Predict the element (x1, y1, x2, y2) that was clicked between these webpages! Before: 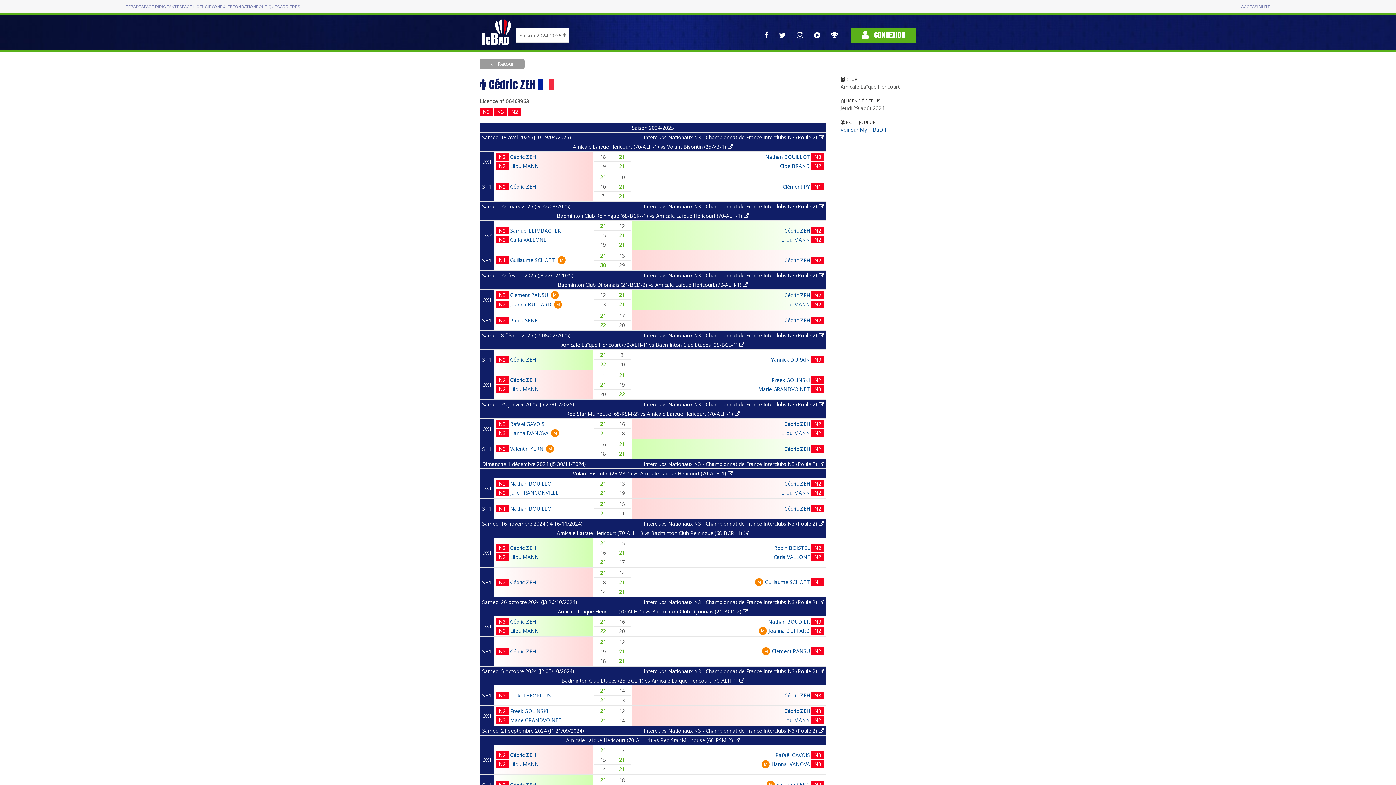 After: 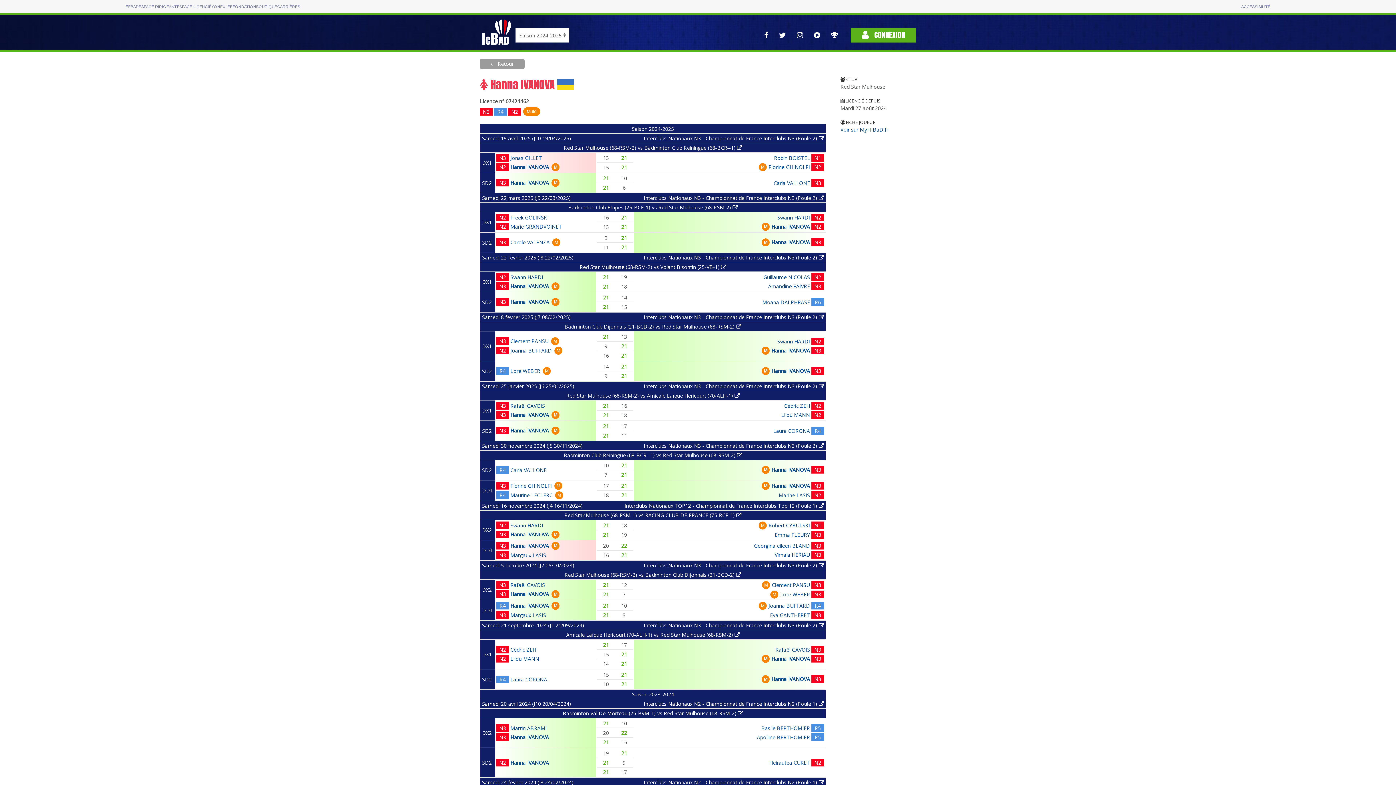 Action: bbox: (510, 429, 548, 436) label: Hanna IVANOVA